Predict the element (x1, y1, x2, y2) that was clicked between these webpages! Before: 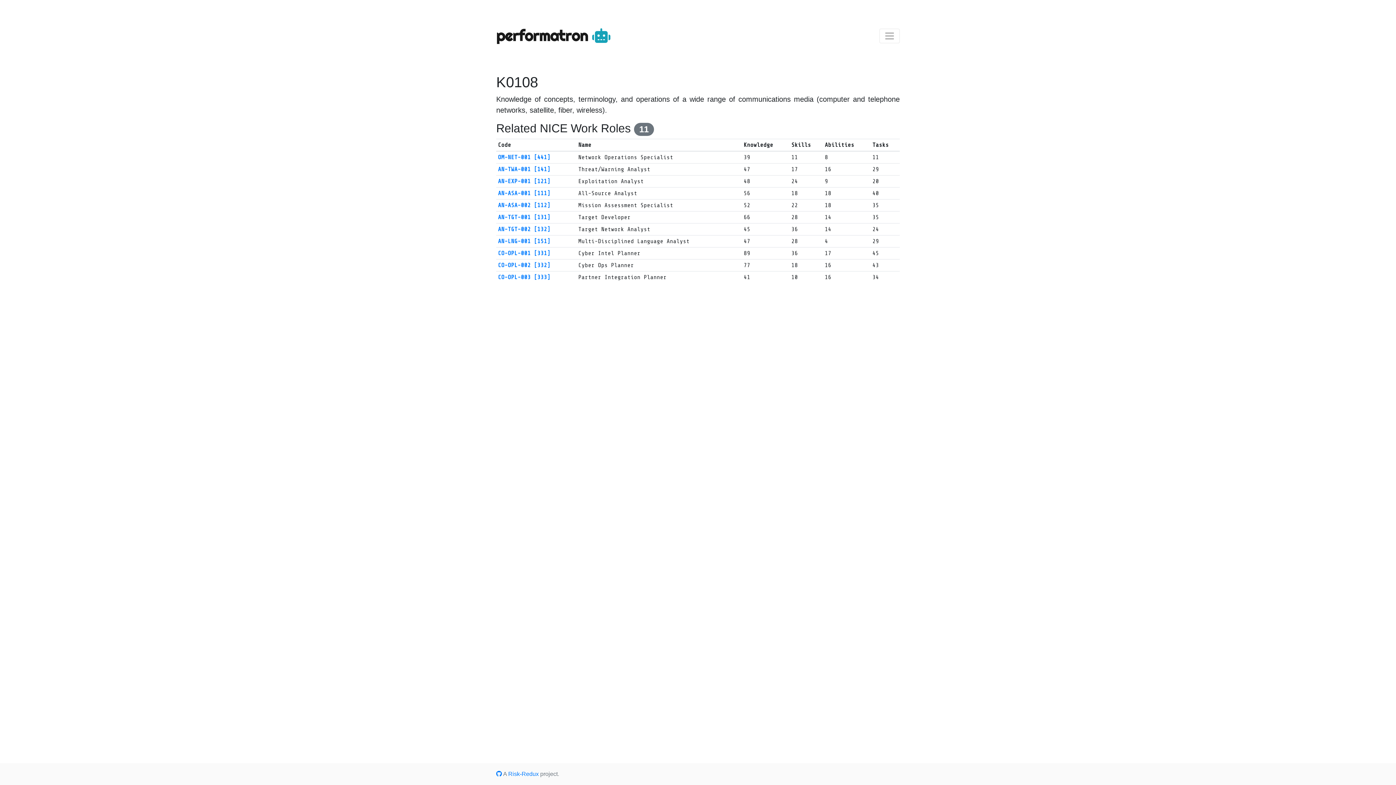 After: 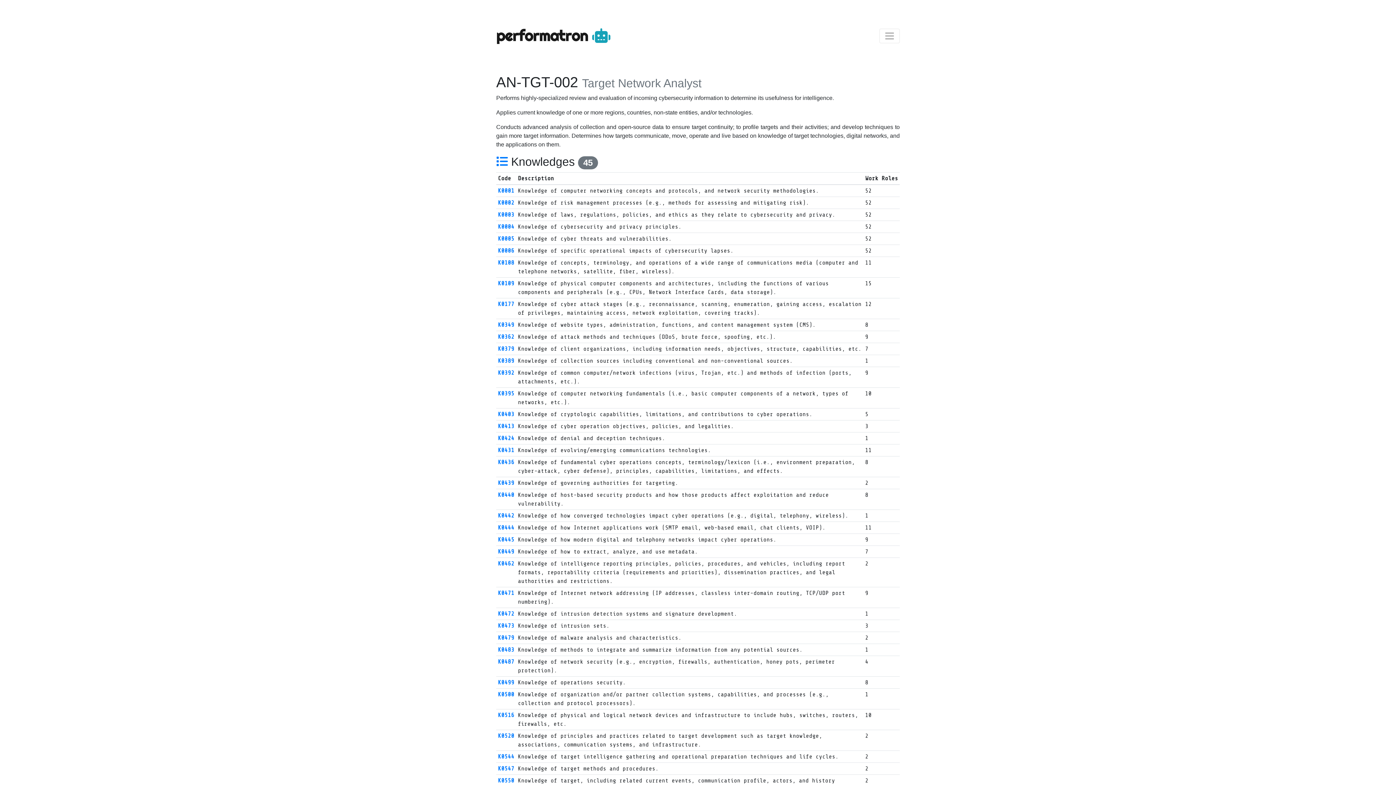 Action: bbox: (498, 226, 550, 232) label: AN-TGT-002 [132]